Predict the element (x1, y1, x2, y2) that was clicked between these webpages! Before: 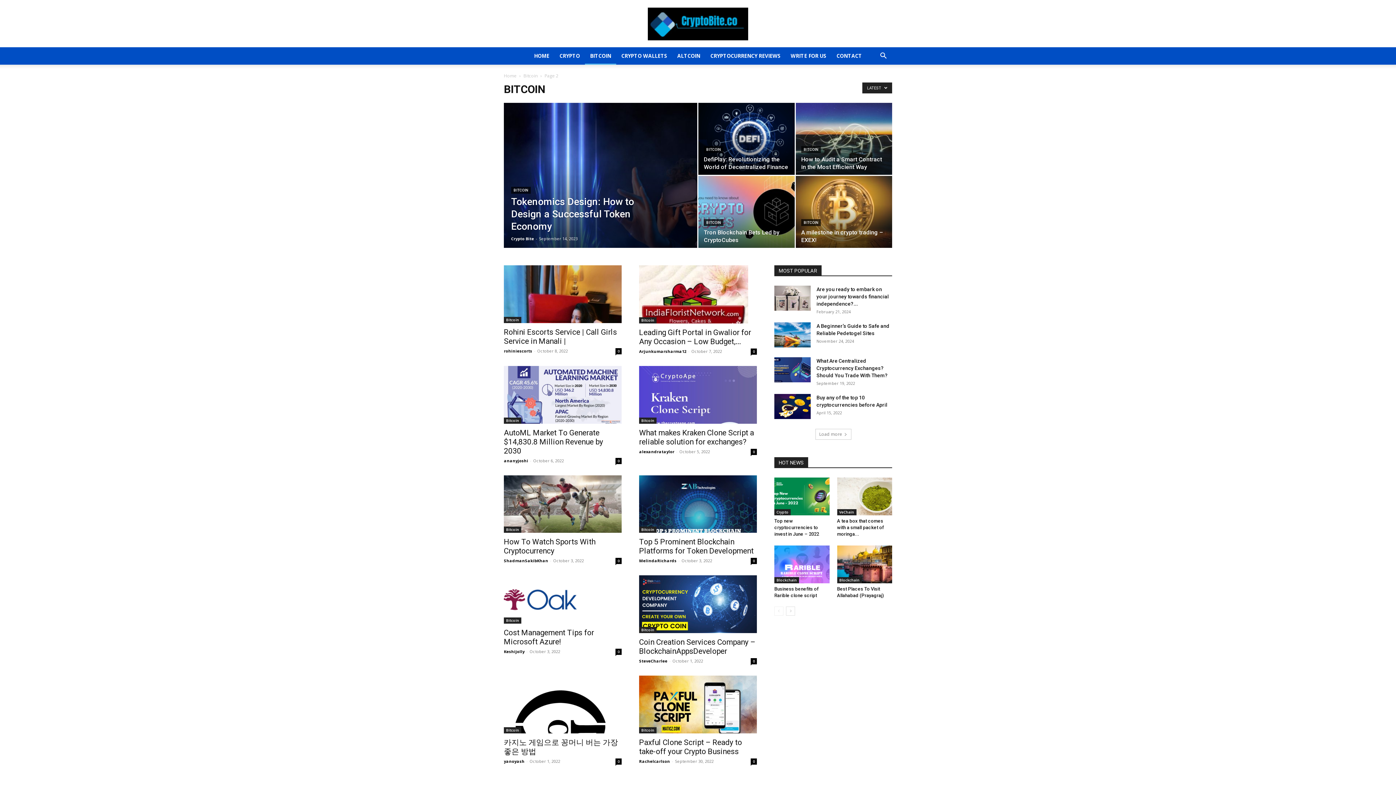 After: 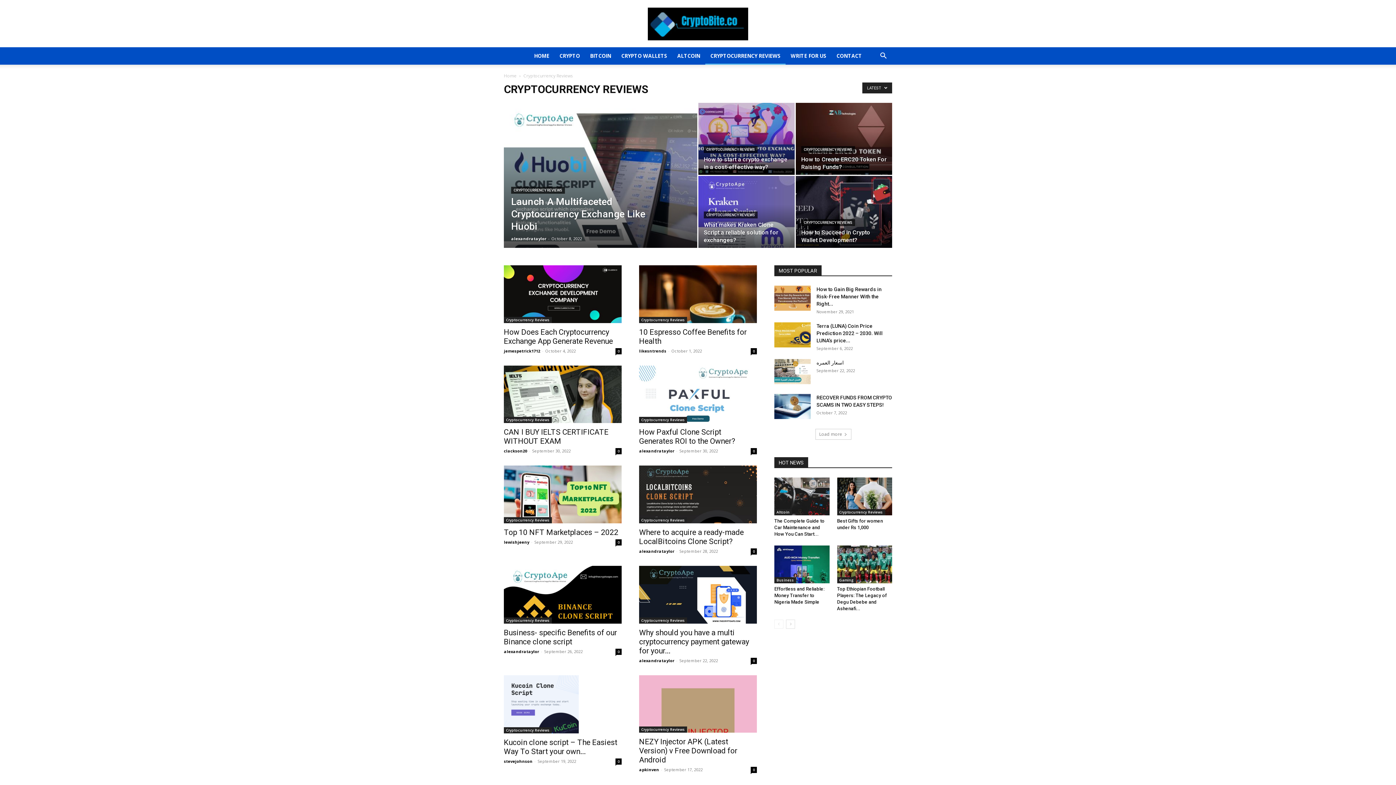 Action: label: CRYPTOCURRENCY REVIEWS bbox: (705, 47, 785, 64)